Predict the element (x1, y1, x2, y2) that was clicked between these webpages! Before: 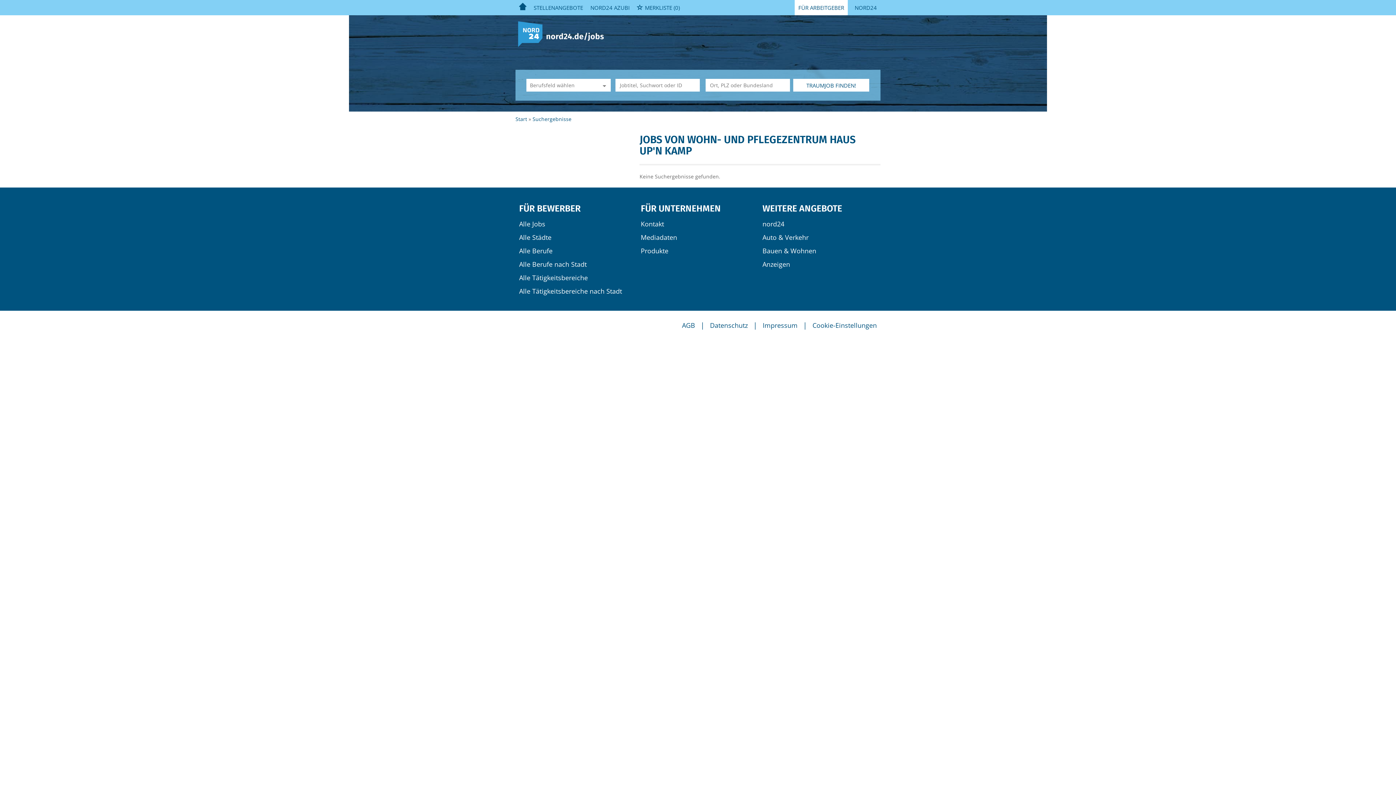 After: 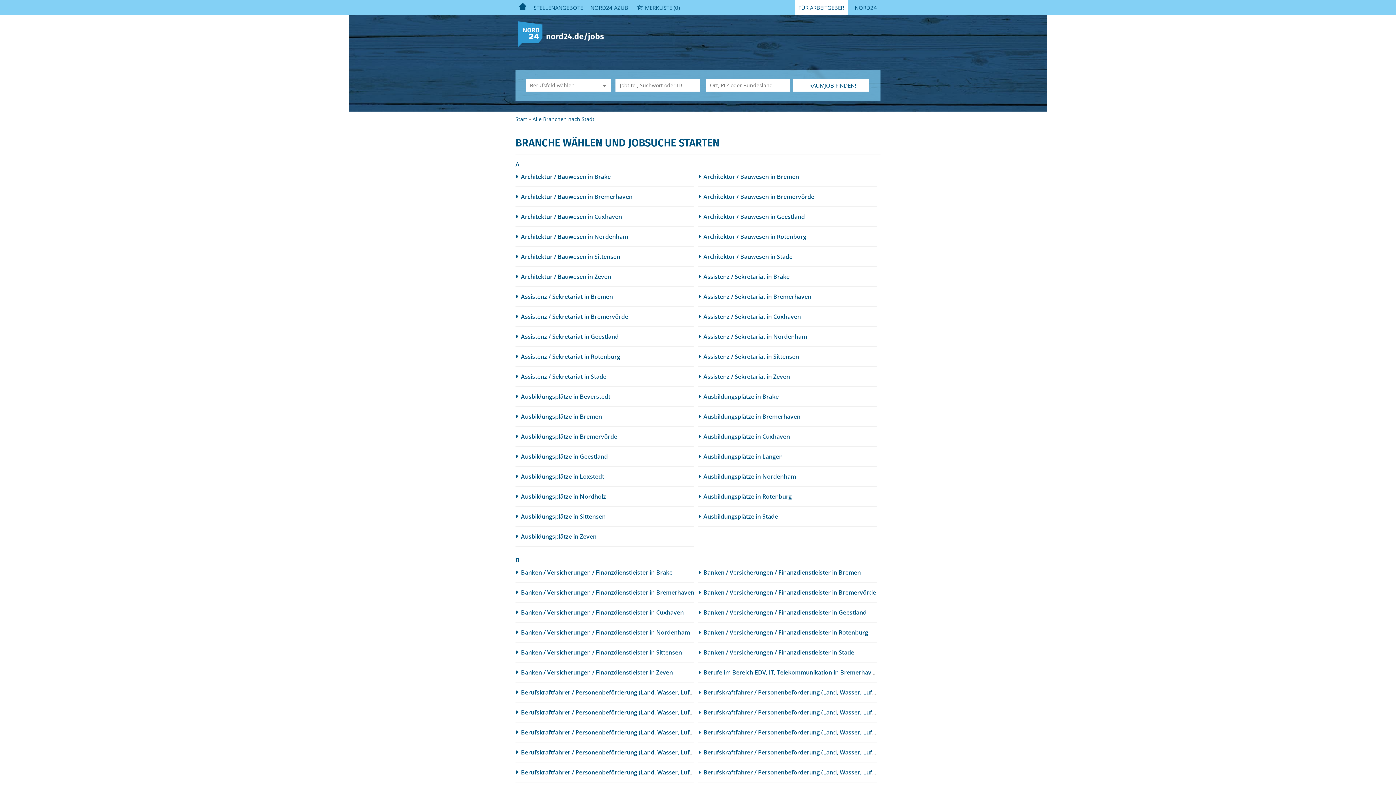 Action: label: Alle Tätigkeitsbereiche nach Stadt bbox: (519, 286, 622, 295)